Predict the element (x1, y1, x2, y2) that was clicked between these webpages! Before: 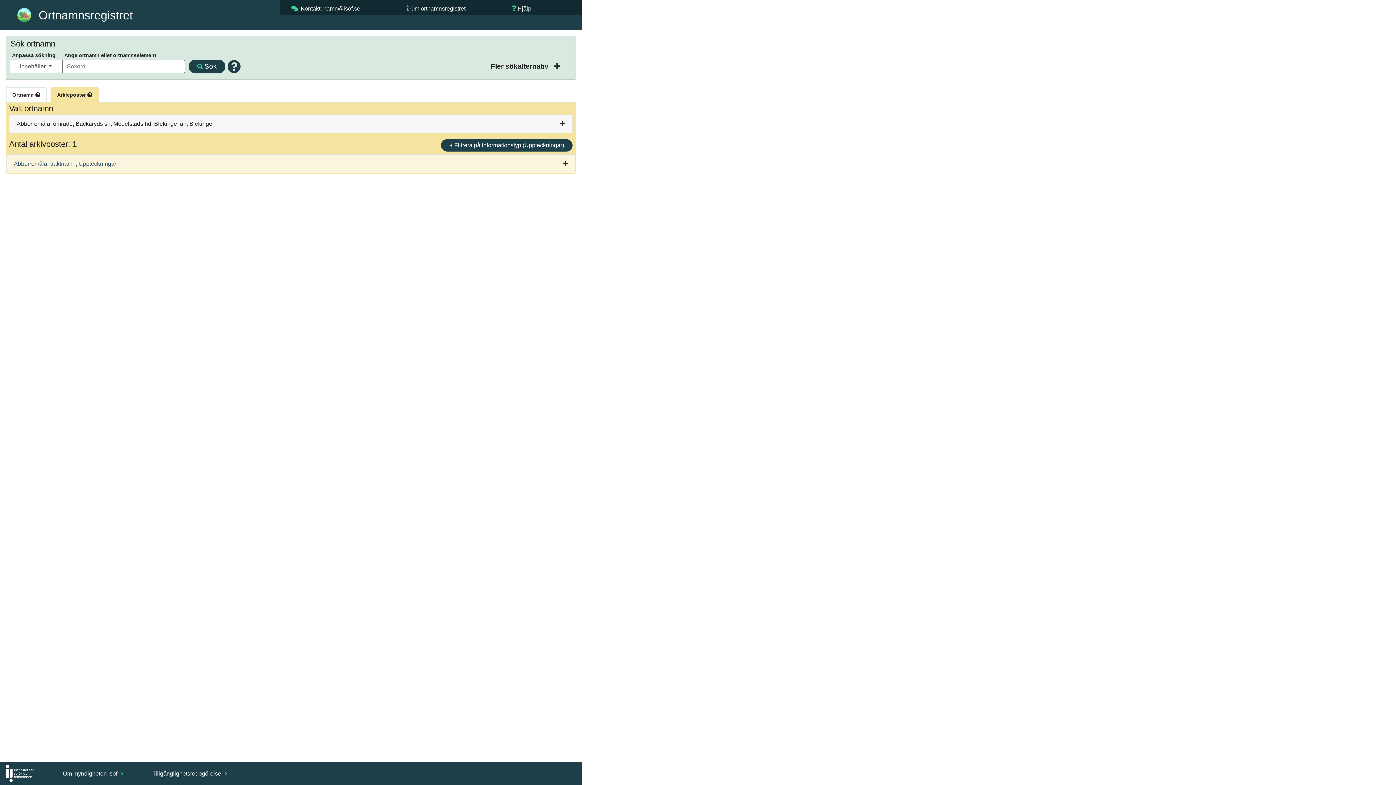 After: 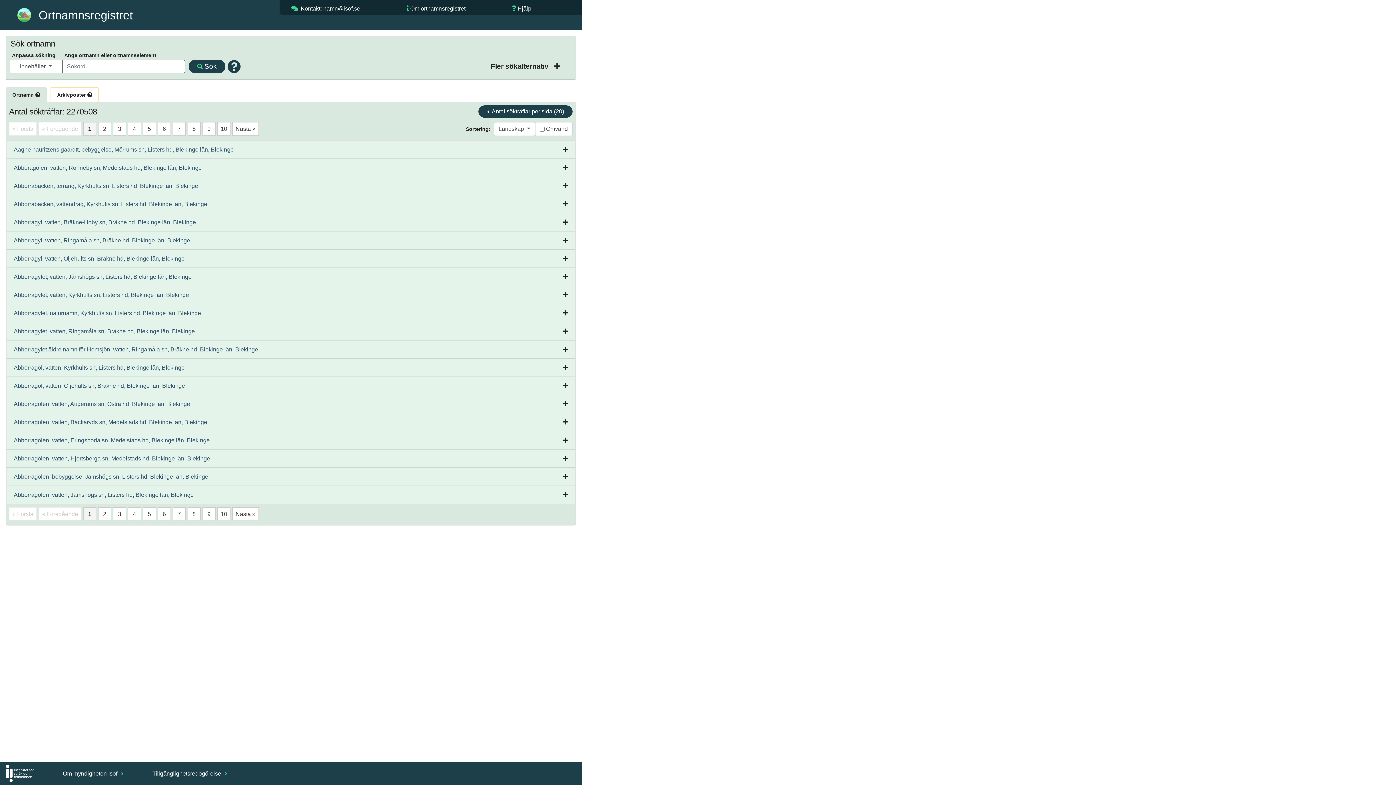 Action: bbox: (188, 59, 225, 73) label: Sök